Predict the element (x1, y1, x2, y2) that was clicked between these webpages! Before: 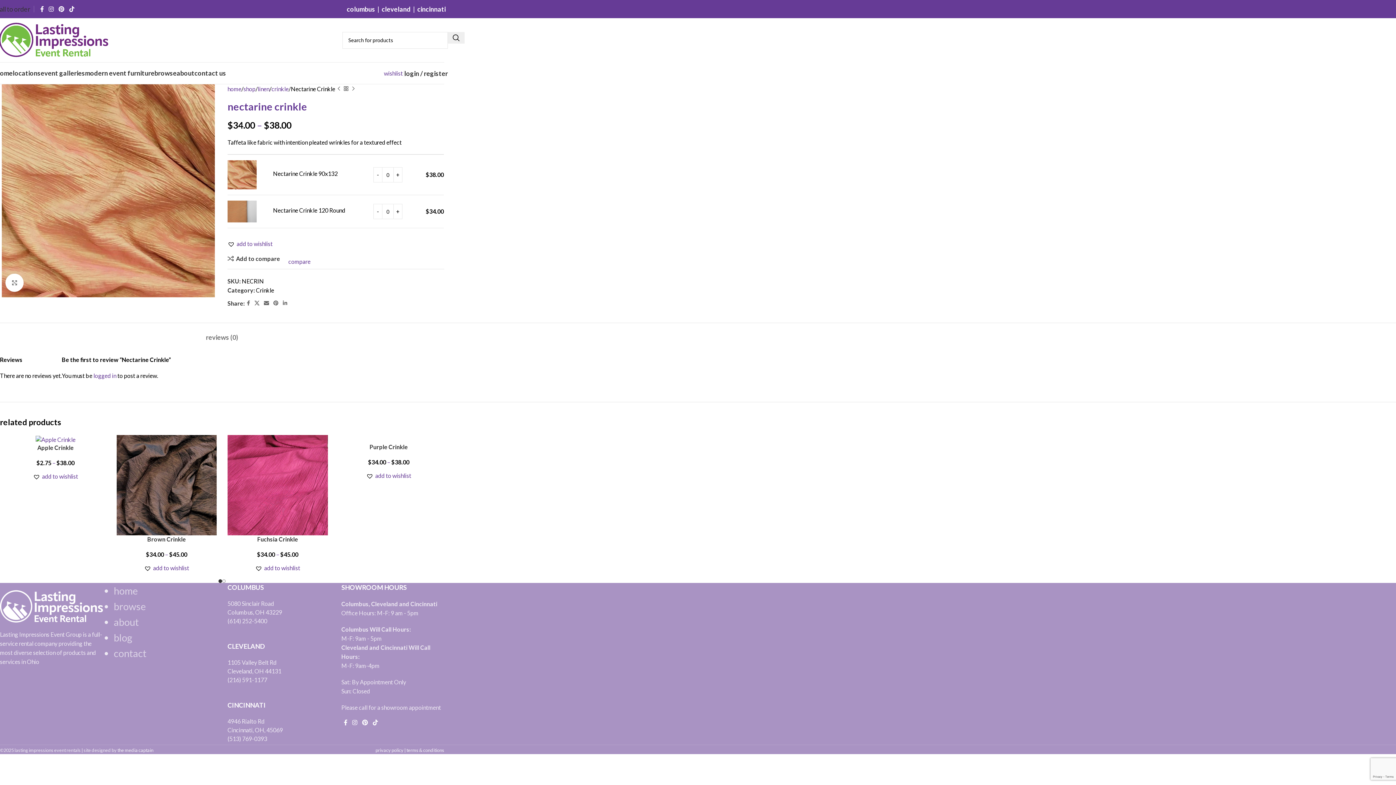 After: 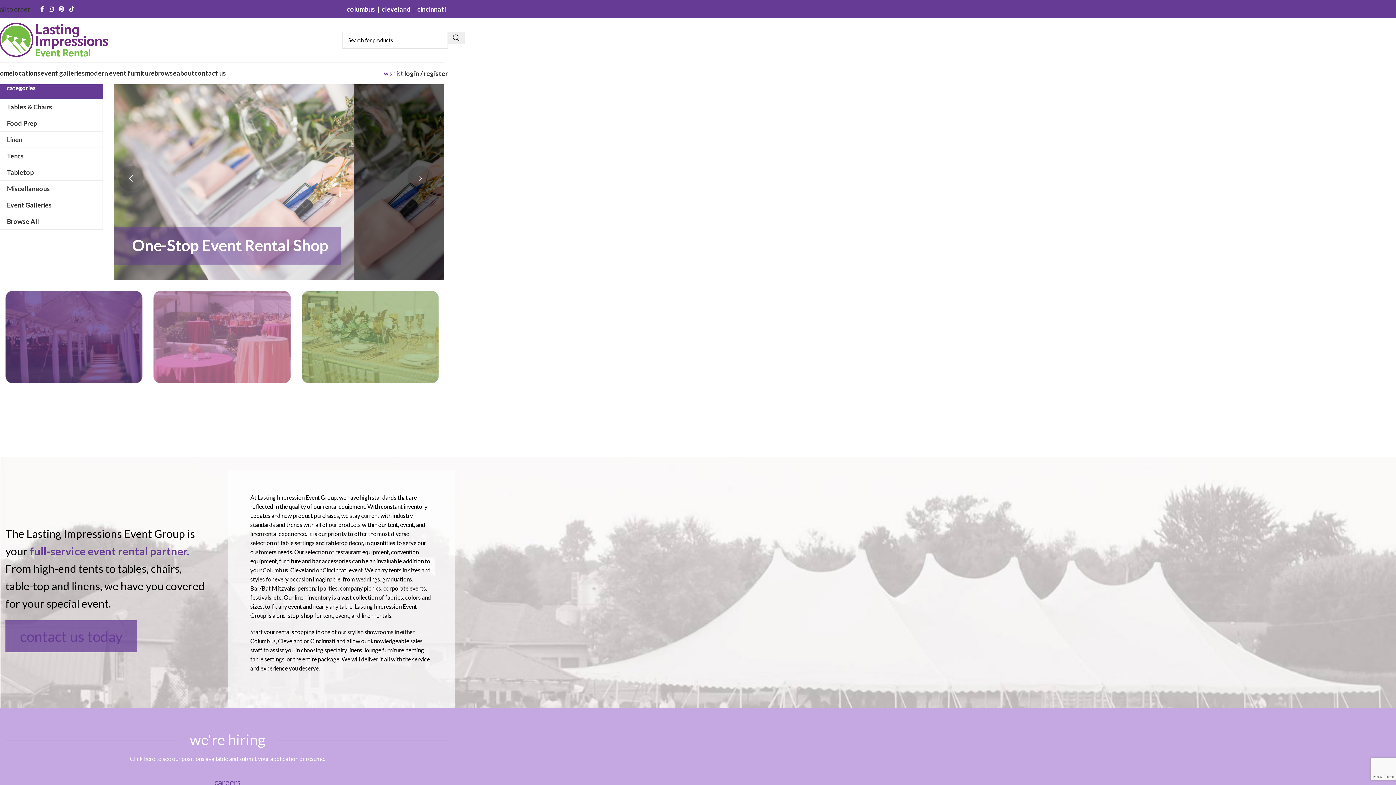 Action: bbox: (227, 84, 241, 93) label: home